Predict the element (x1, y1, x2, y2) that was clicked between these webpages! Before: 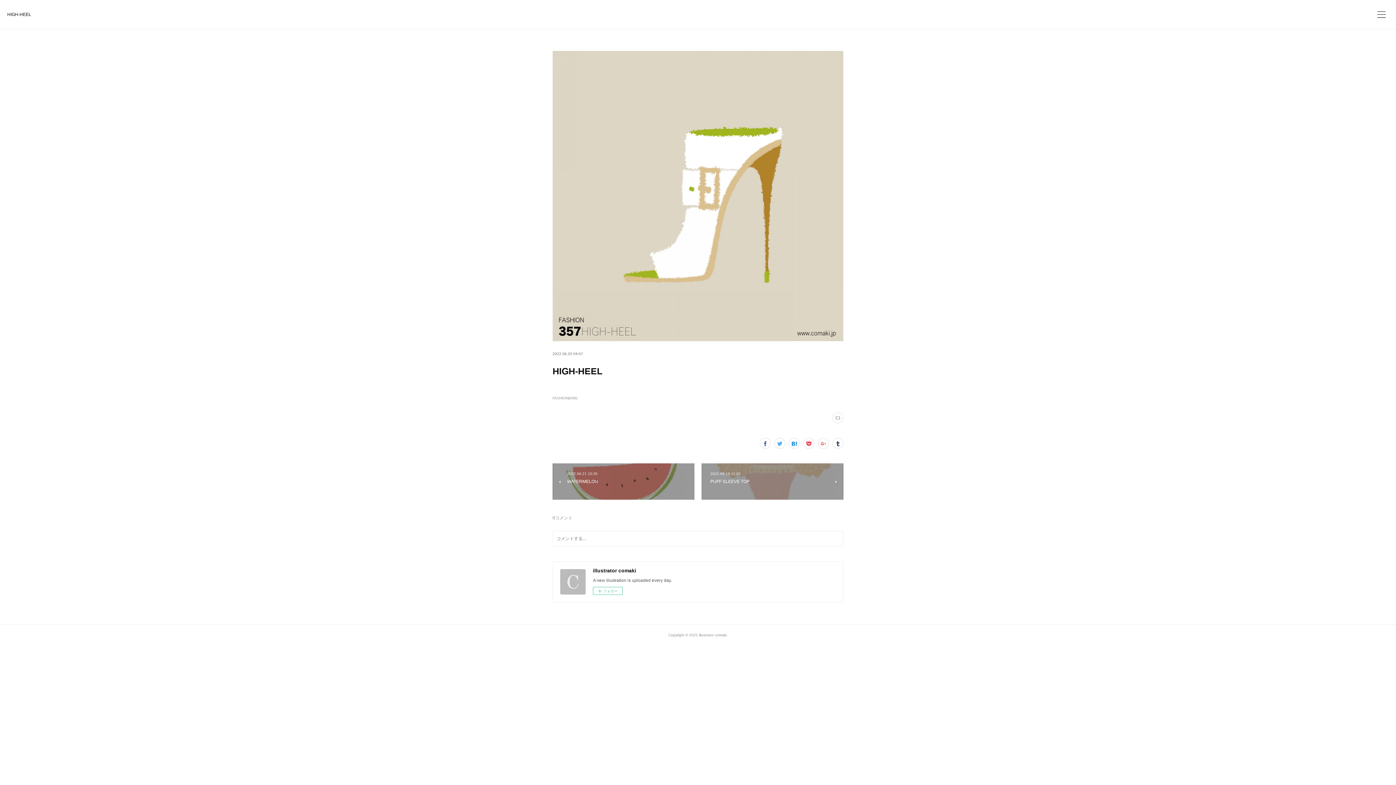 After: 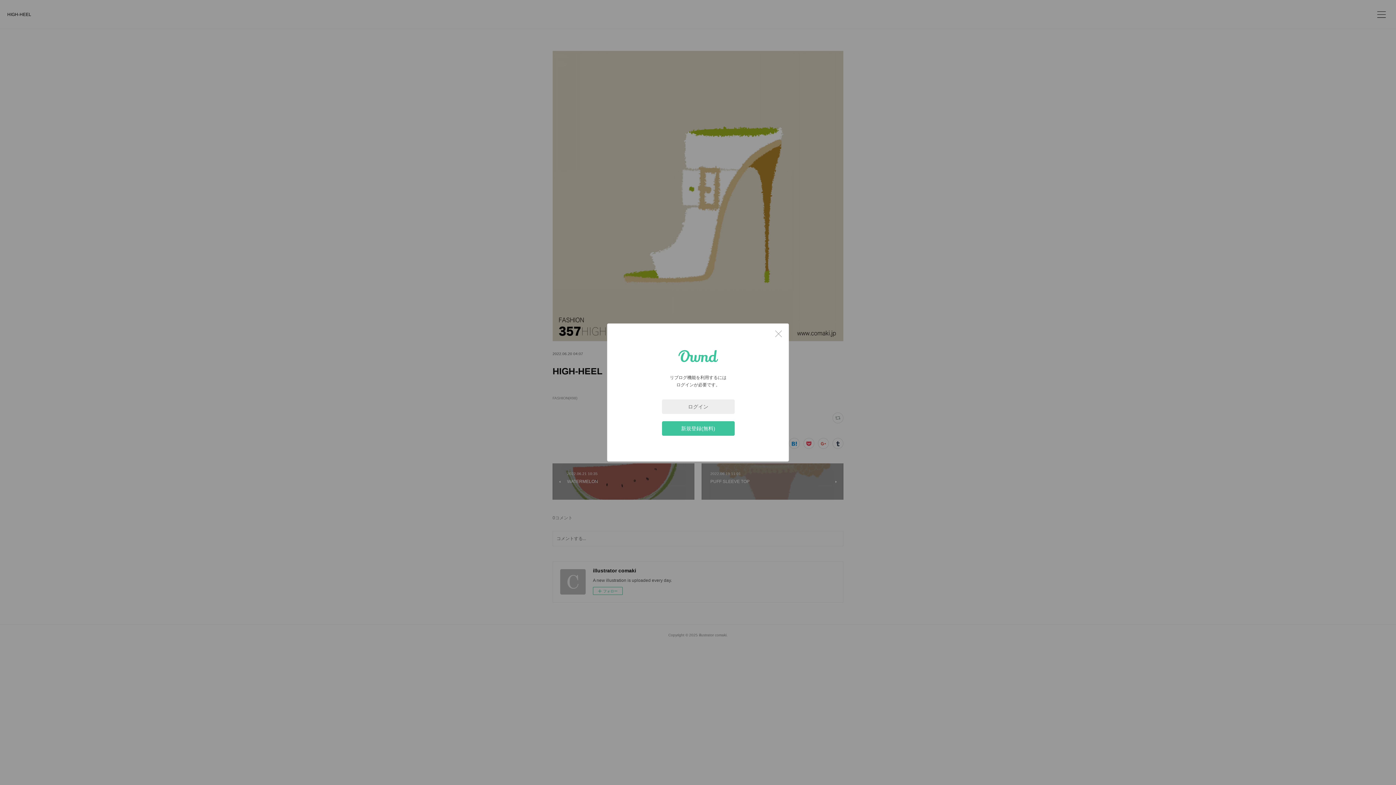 Action: bbox: (832, 412, 843, 423)